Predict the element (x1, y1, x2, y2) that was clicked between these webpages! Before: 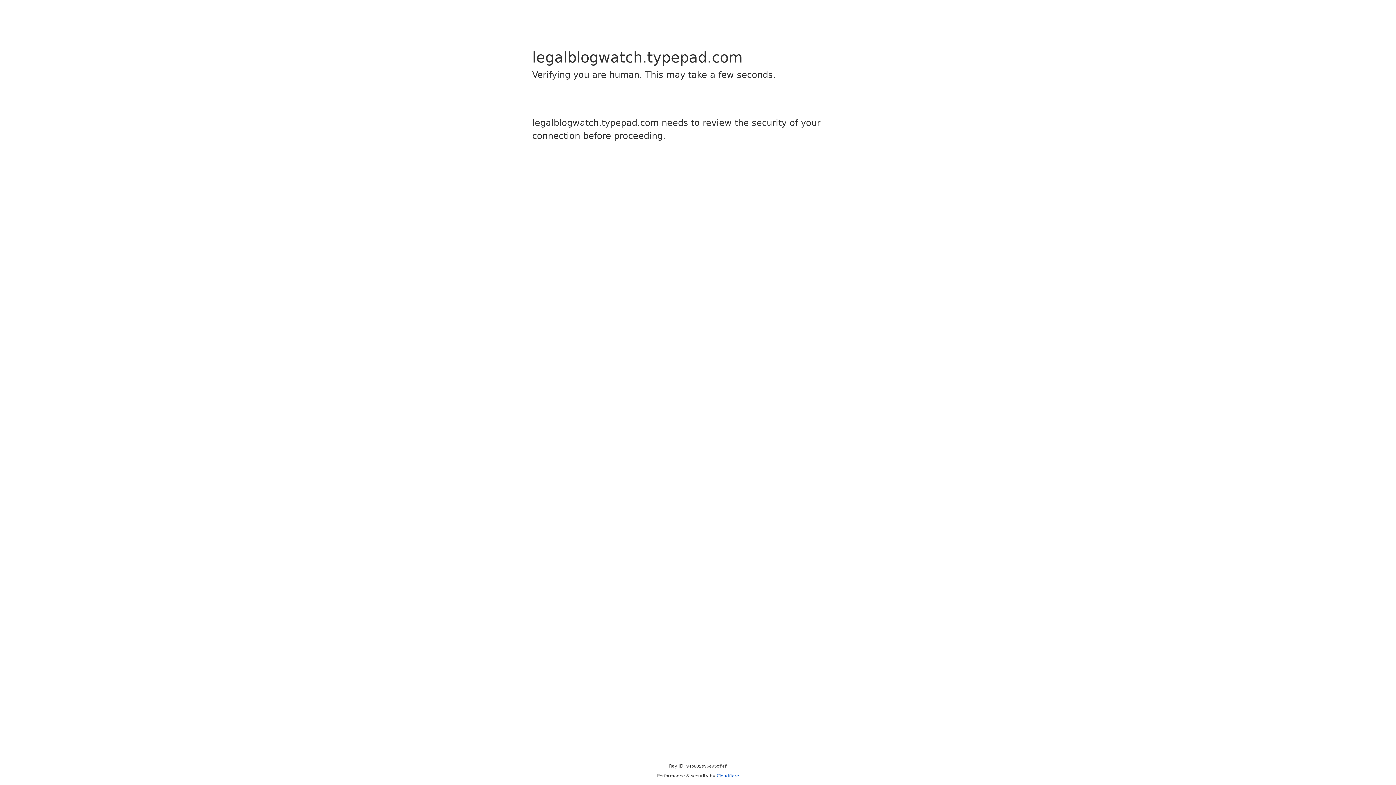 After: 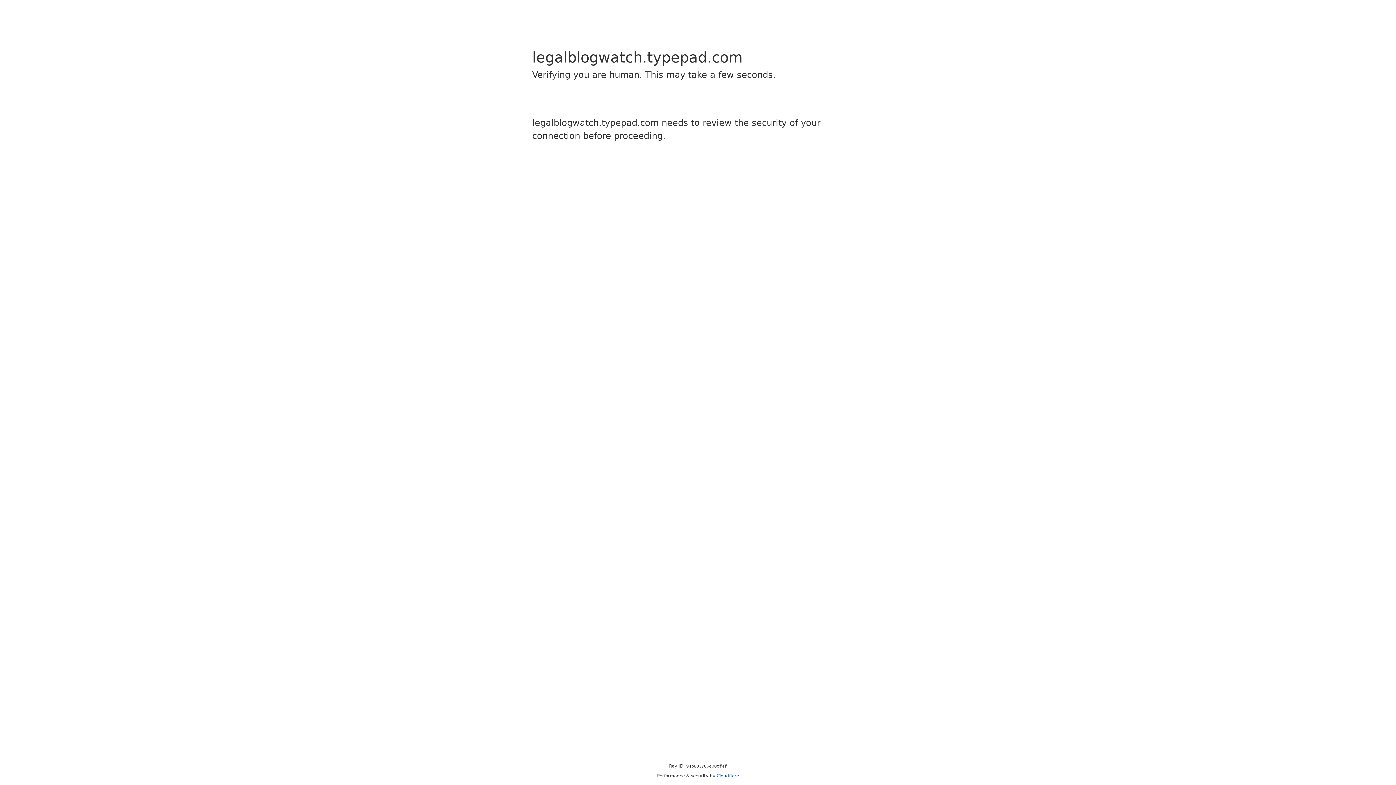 Action: bbox: (716, 773, 739, 778) label: Cloudflare